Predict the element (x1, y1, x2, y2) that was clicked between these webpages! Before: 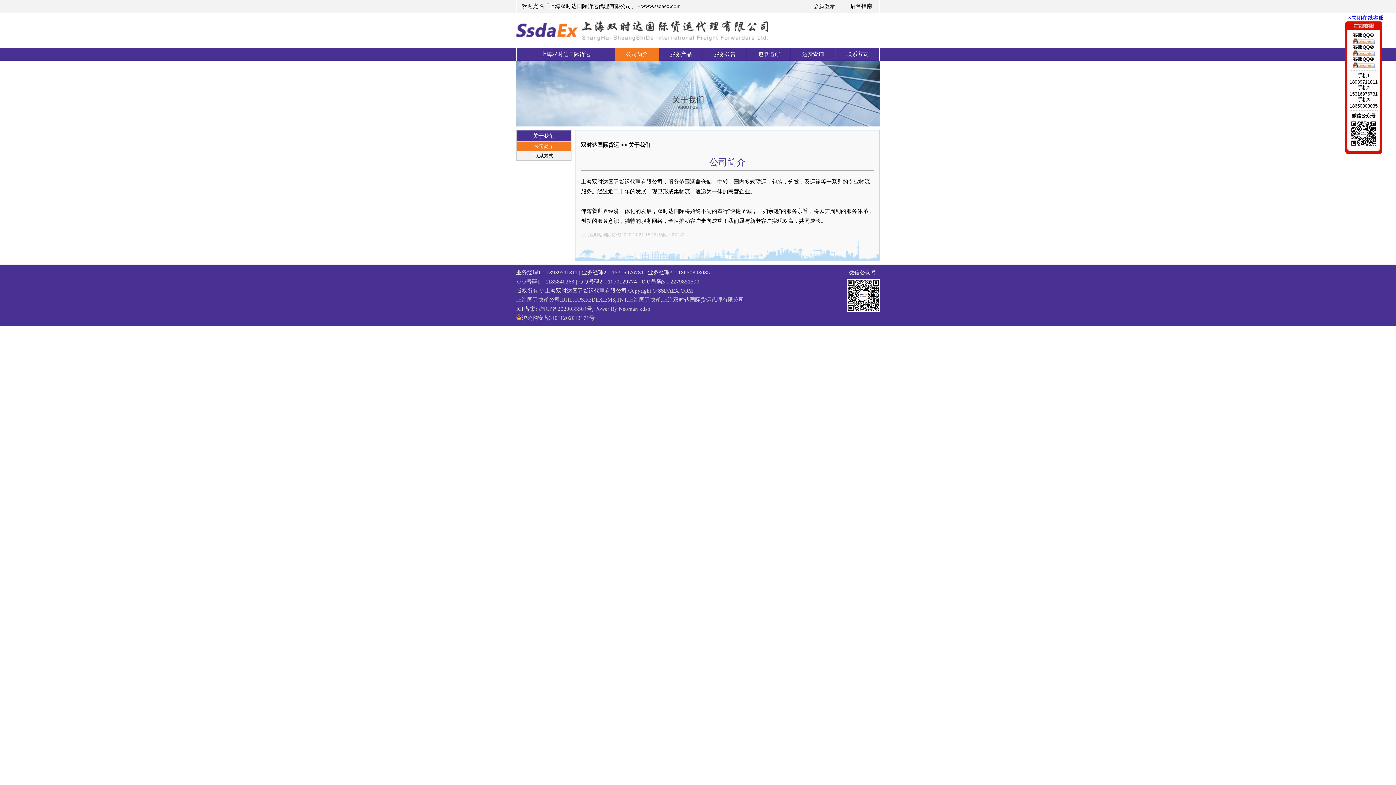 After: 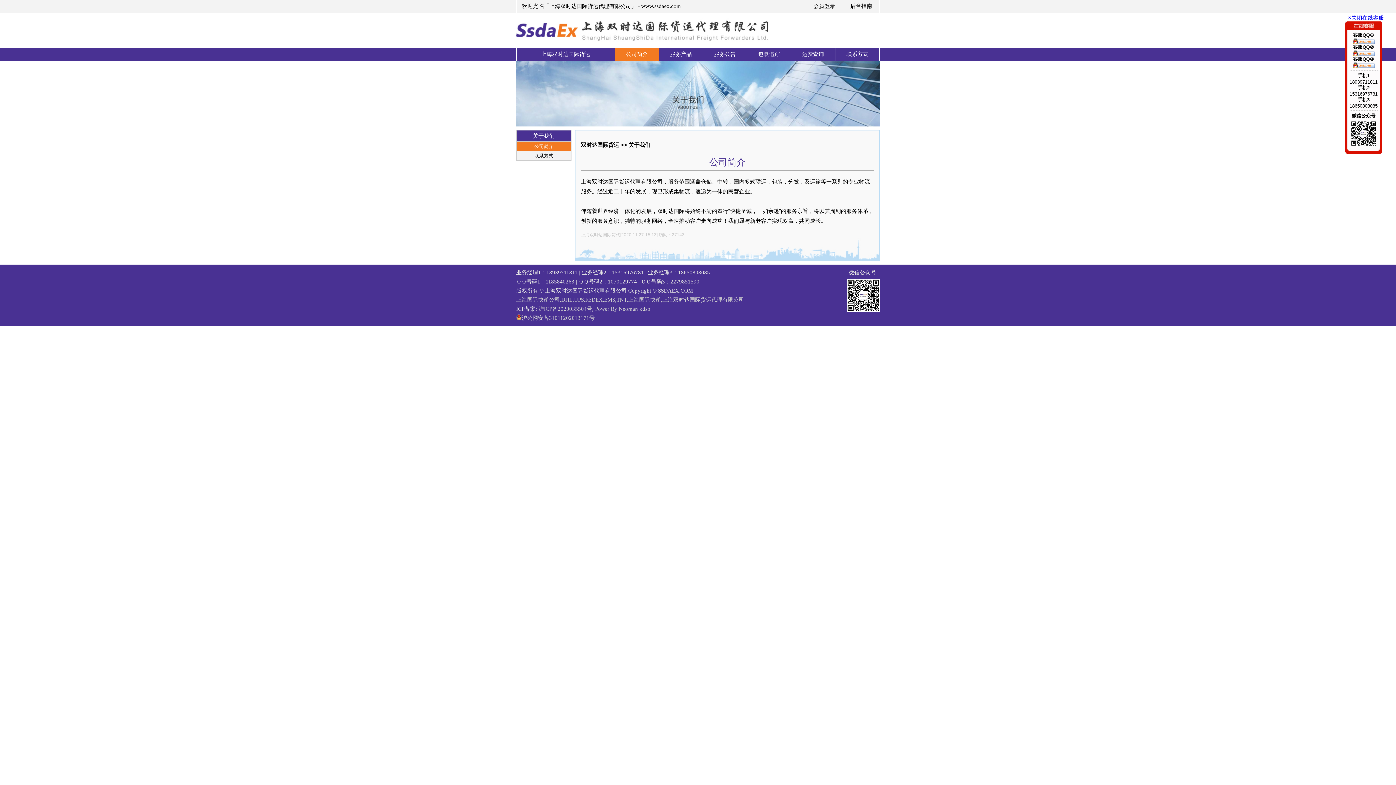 Action: bbox: (626, 50, 648, 57) label: 公司简介